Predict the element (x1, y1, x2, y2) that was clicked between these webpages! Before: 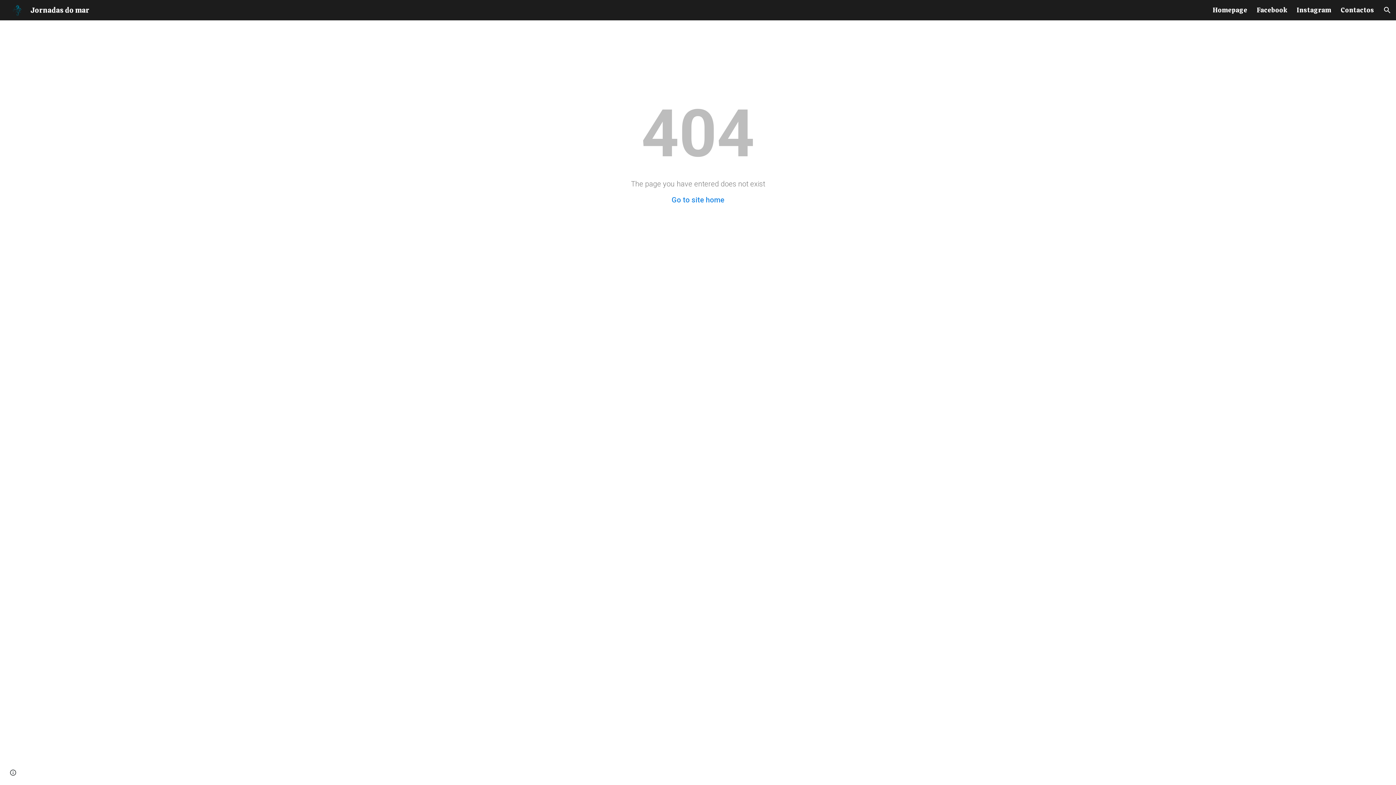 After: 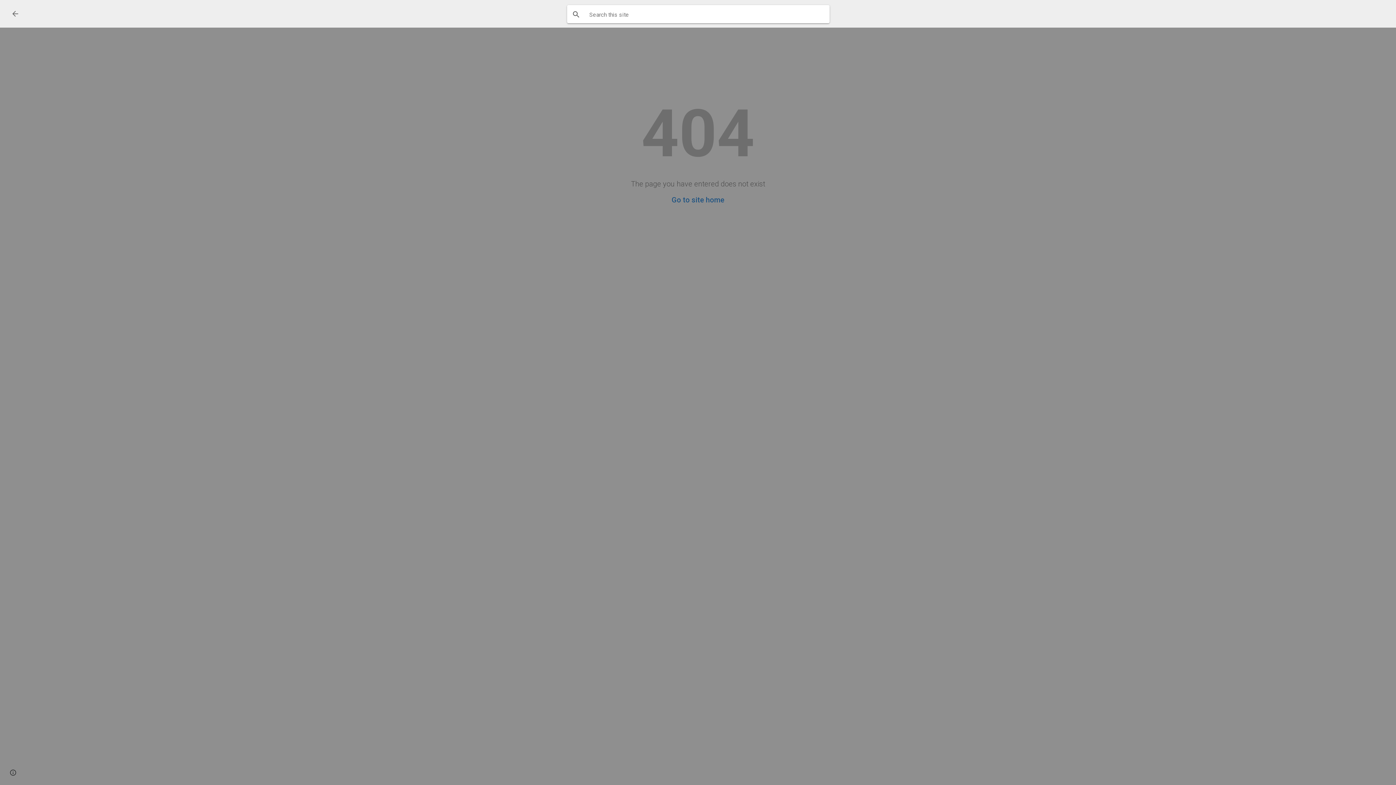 Action: label: Open search bar bbox: (1378, 1, 1396, 18)